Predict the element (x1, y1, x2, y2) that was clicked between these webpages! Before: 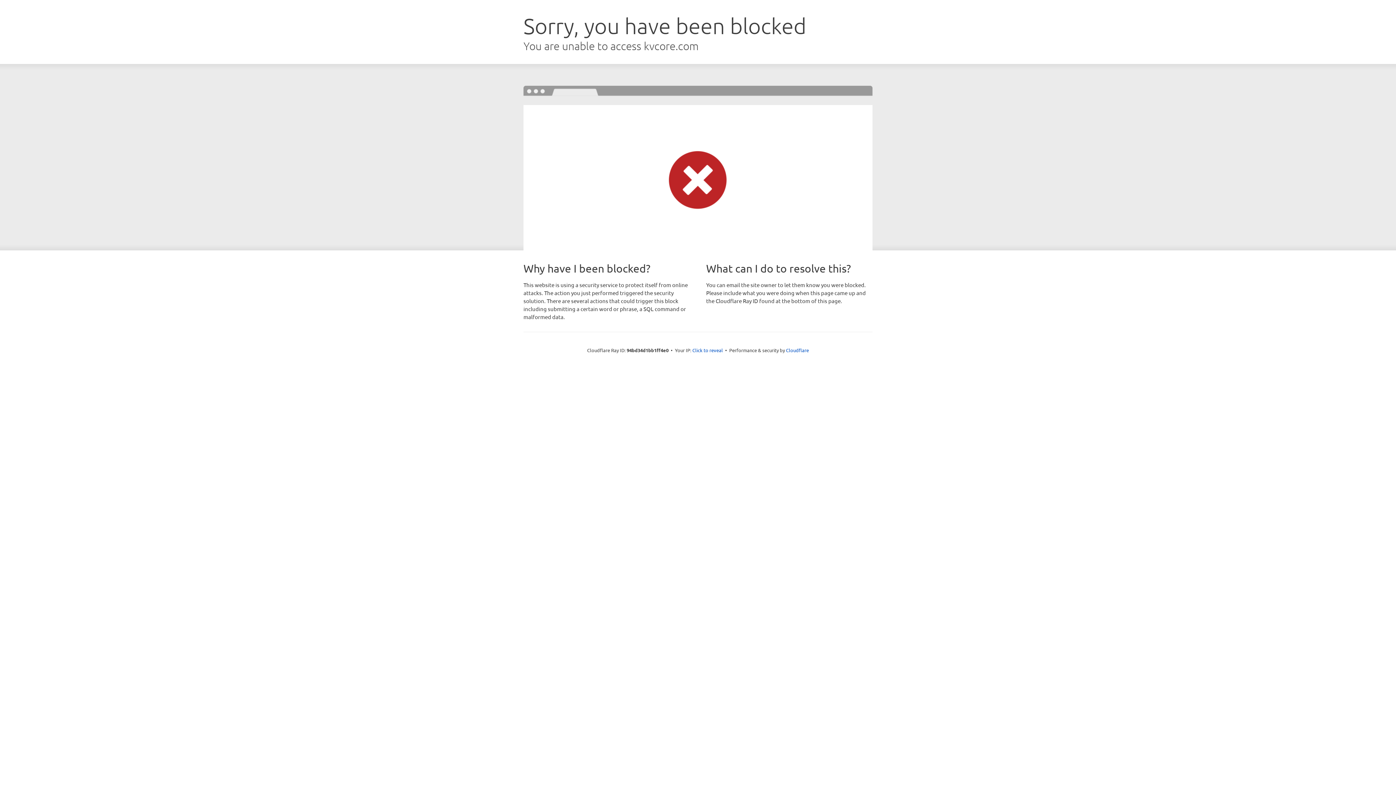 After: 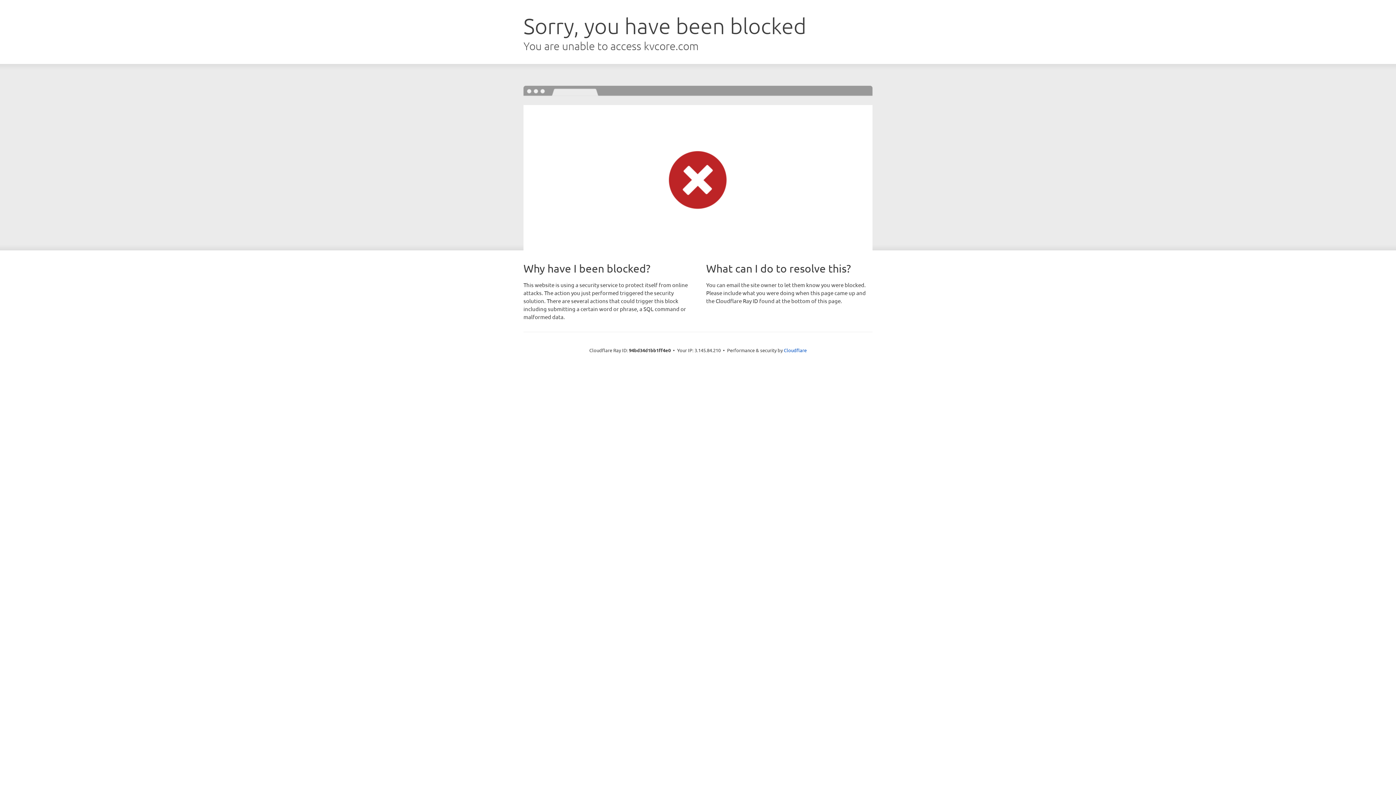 Action: label: Click to reveal bbox: (692, 346, 723, 353)